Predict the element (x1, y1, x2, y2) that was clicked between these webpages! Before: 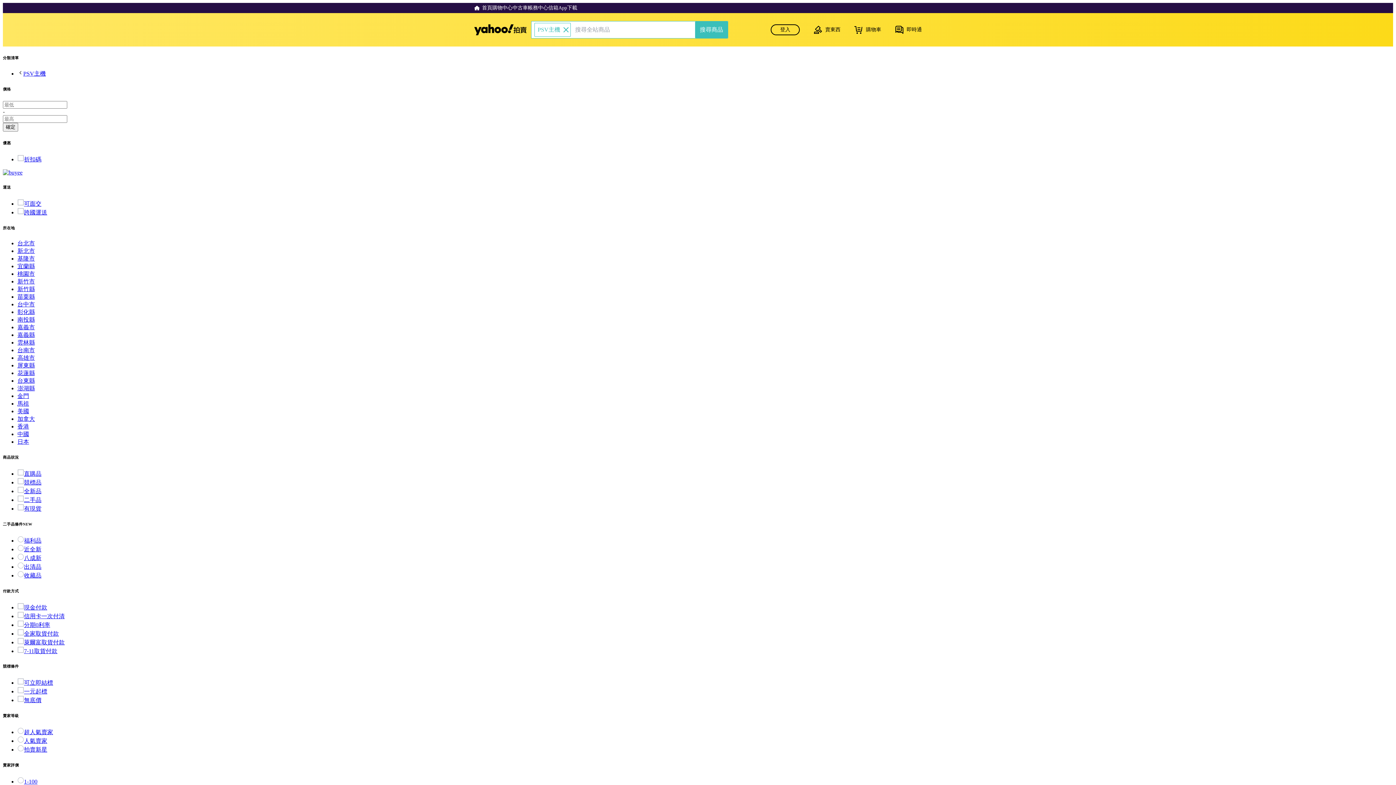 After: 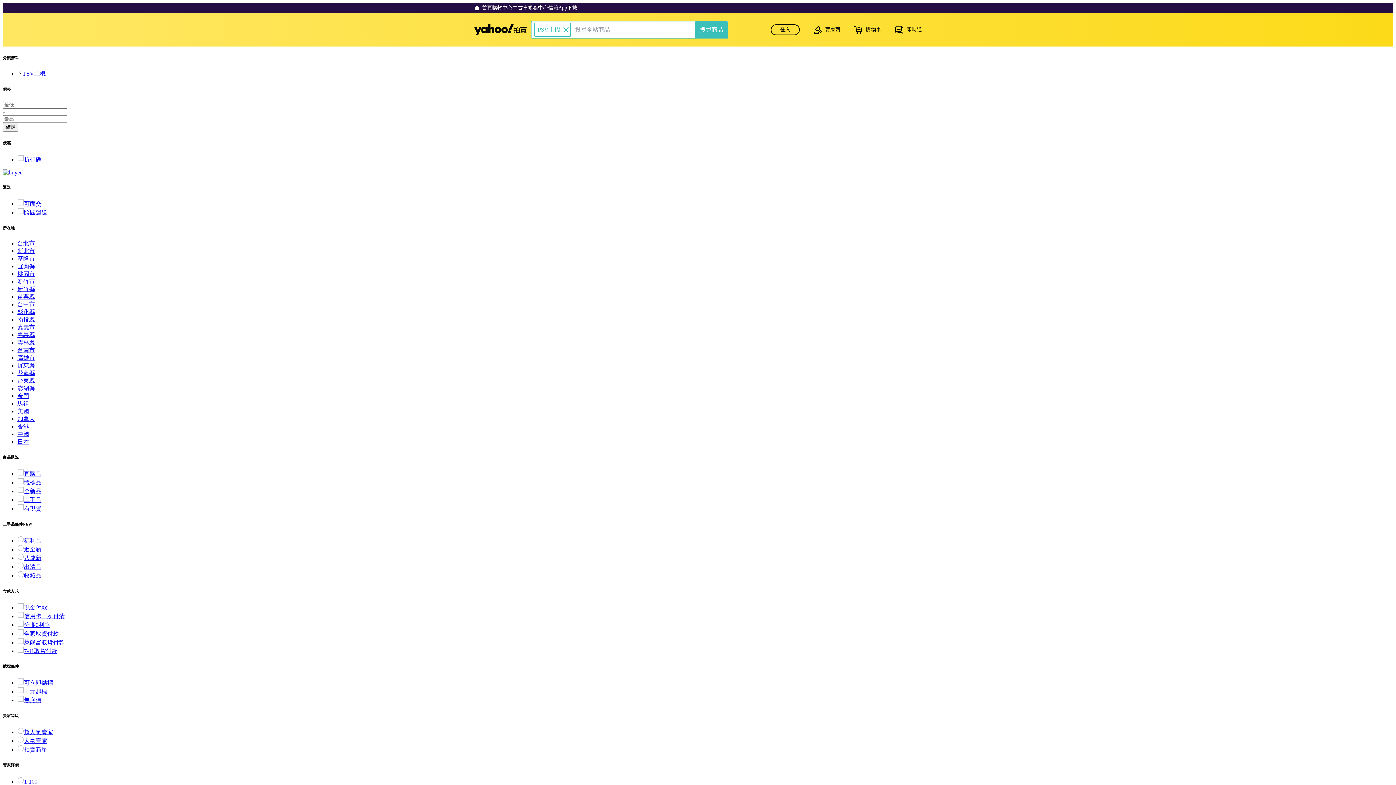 Action: bbox: (17, 431, 29, 437) label: 中國